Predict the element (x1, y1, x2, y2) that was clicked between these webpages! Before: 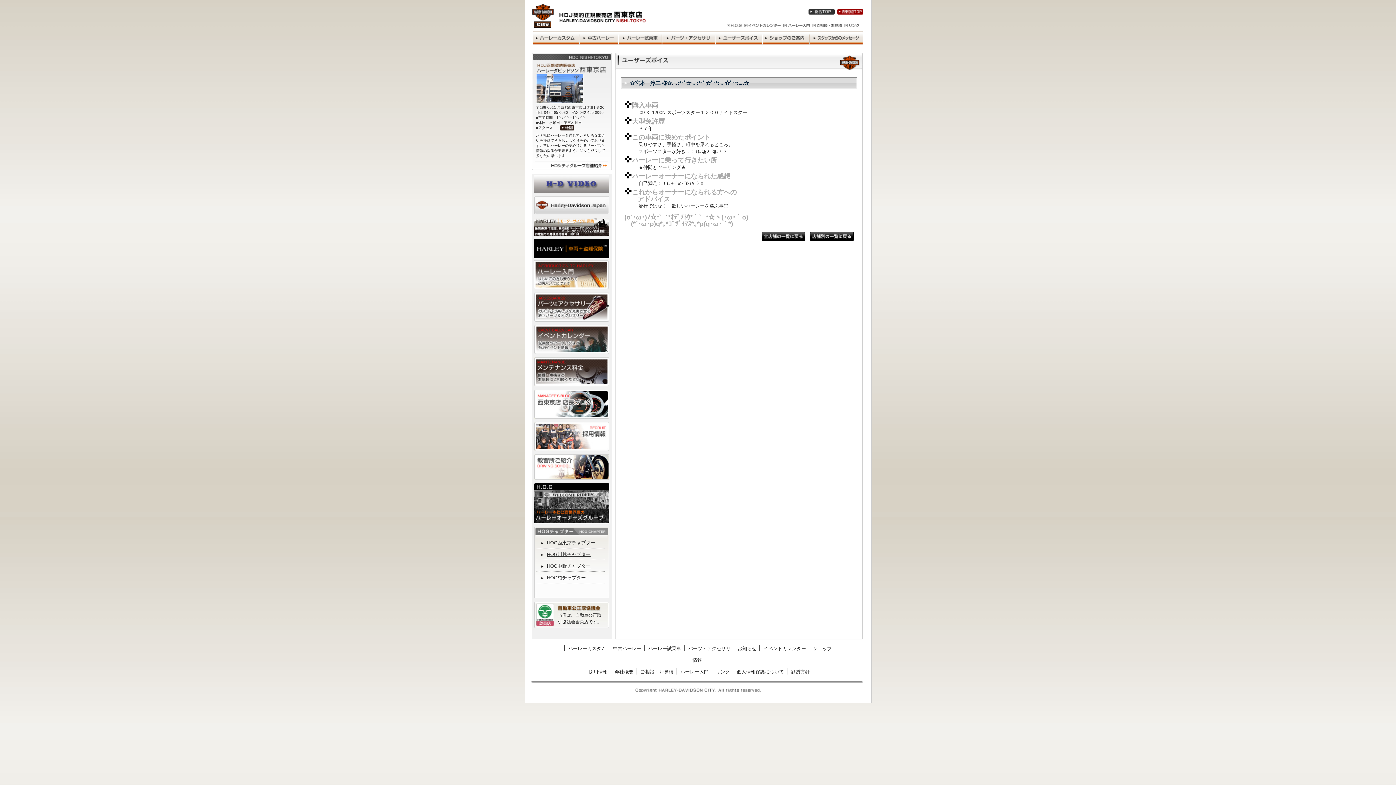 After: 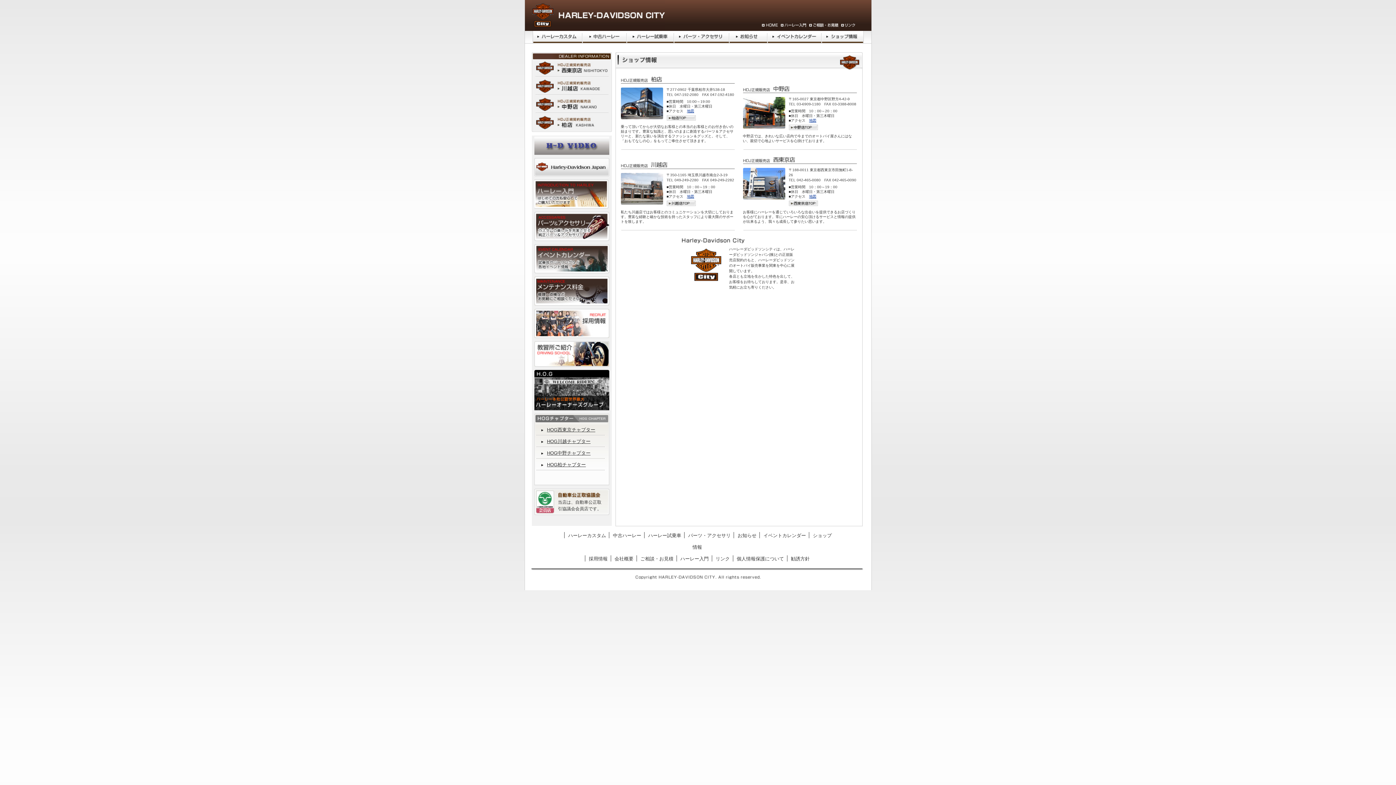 Action: bbox: (531, 160, 611, 164)